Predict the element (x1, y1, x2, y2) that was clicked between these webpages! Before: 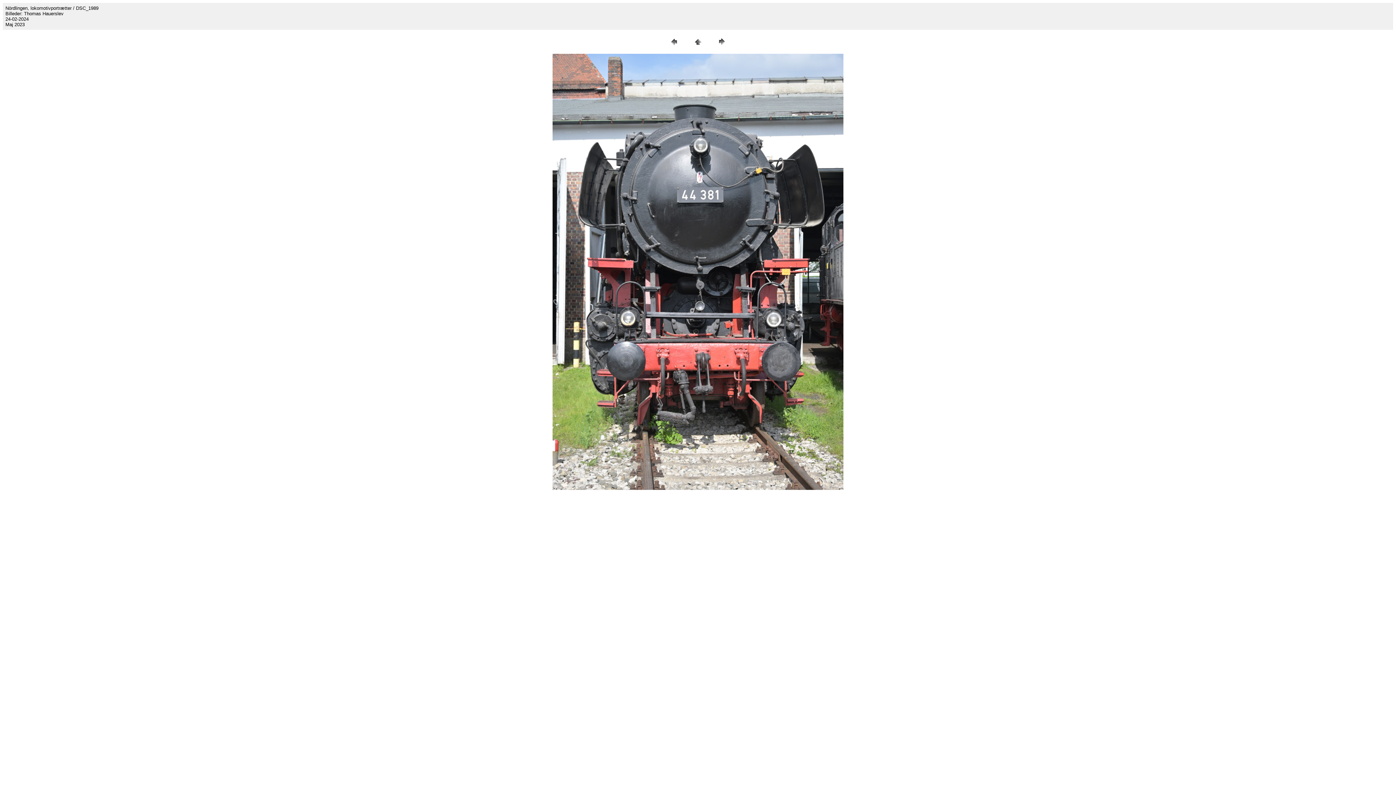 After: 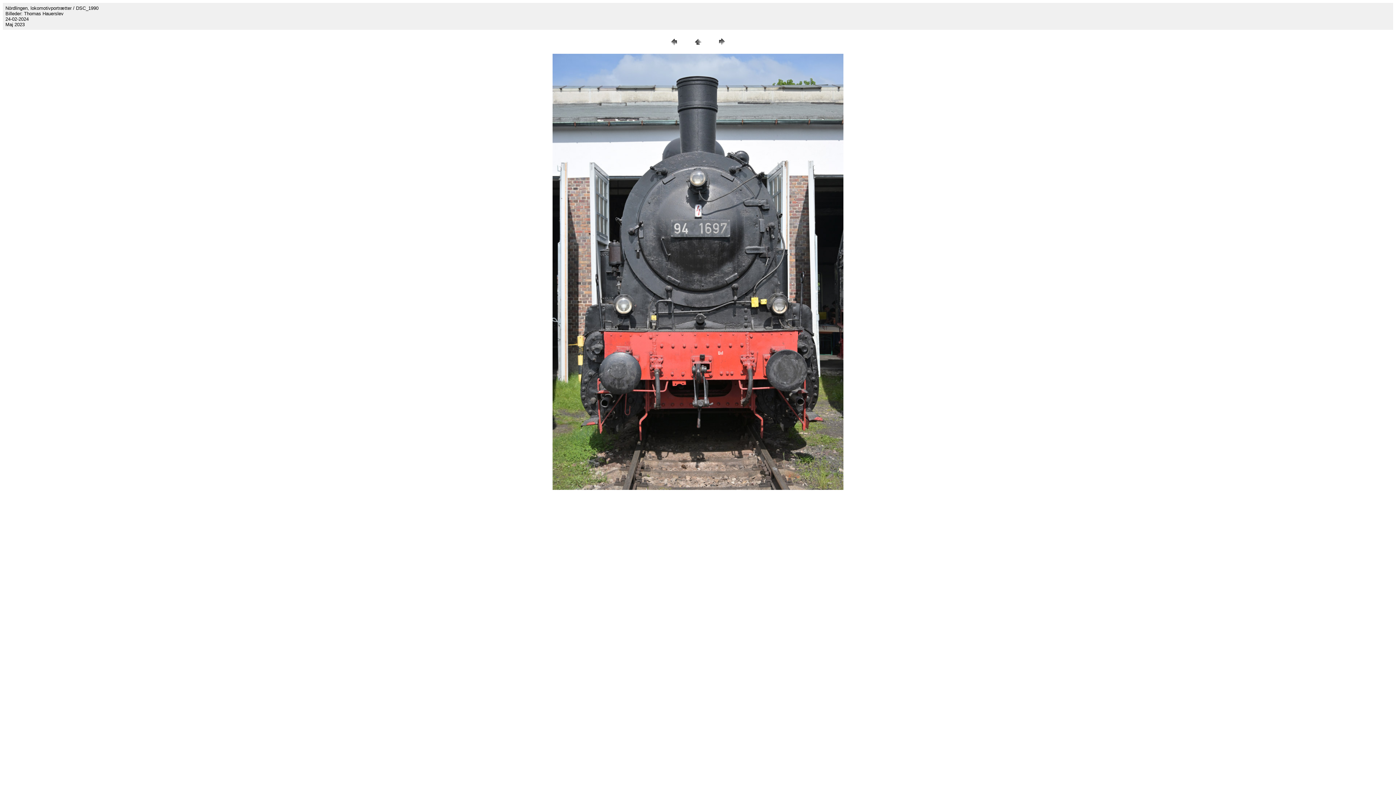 Action: bbox: (716, 42, 727, 48)